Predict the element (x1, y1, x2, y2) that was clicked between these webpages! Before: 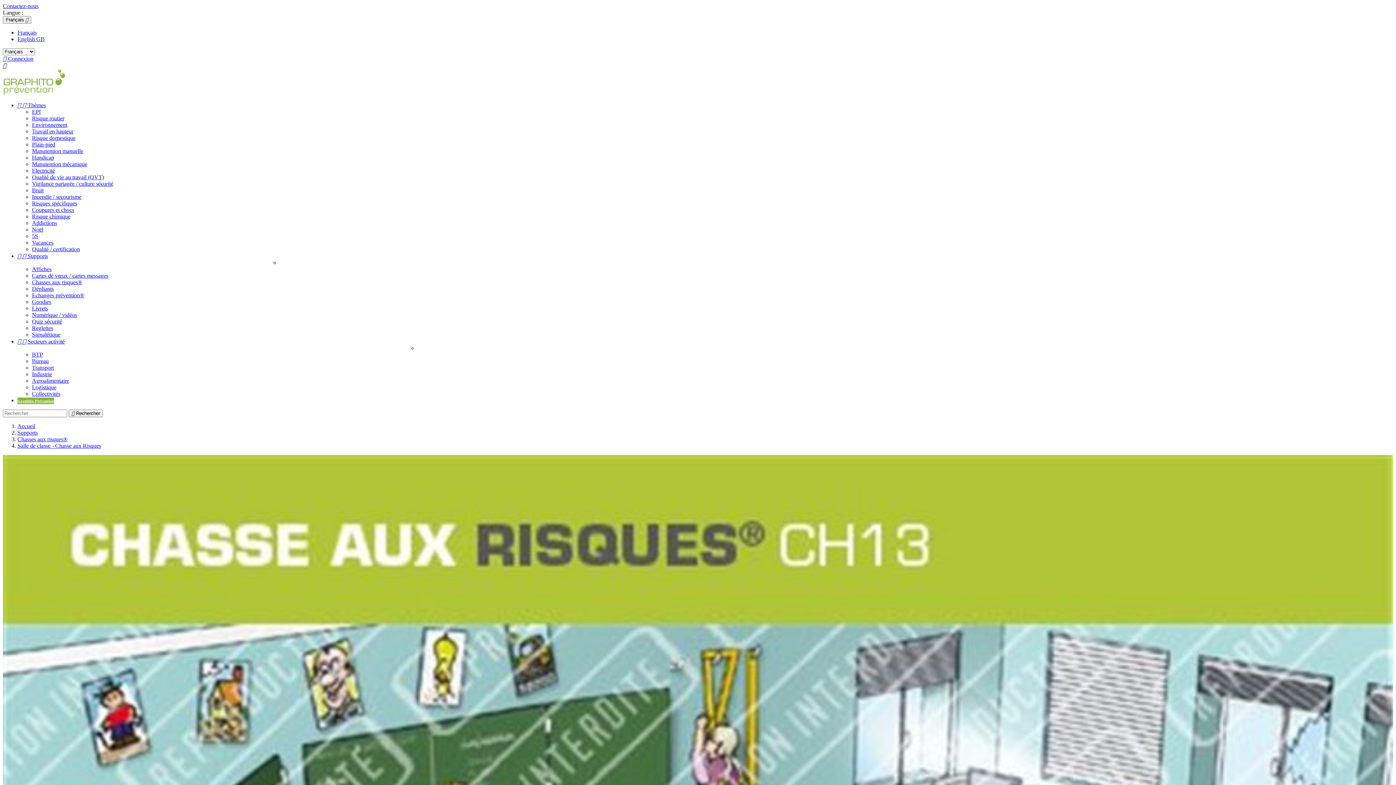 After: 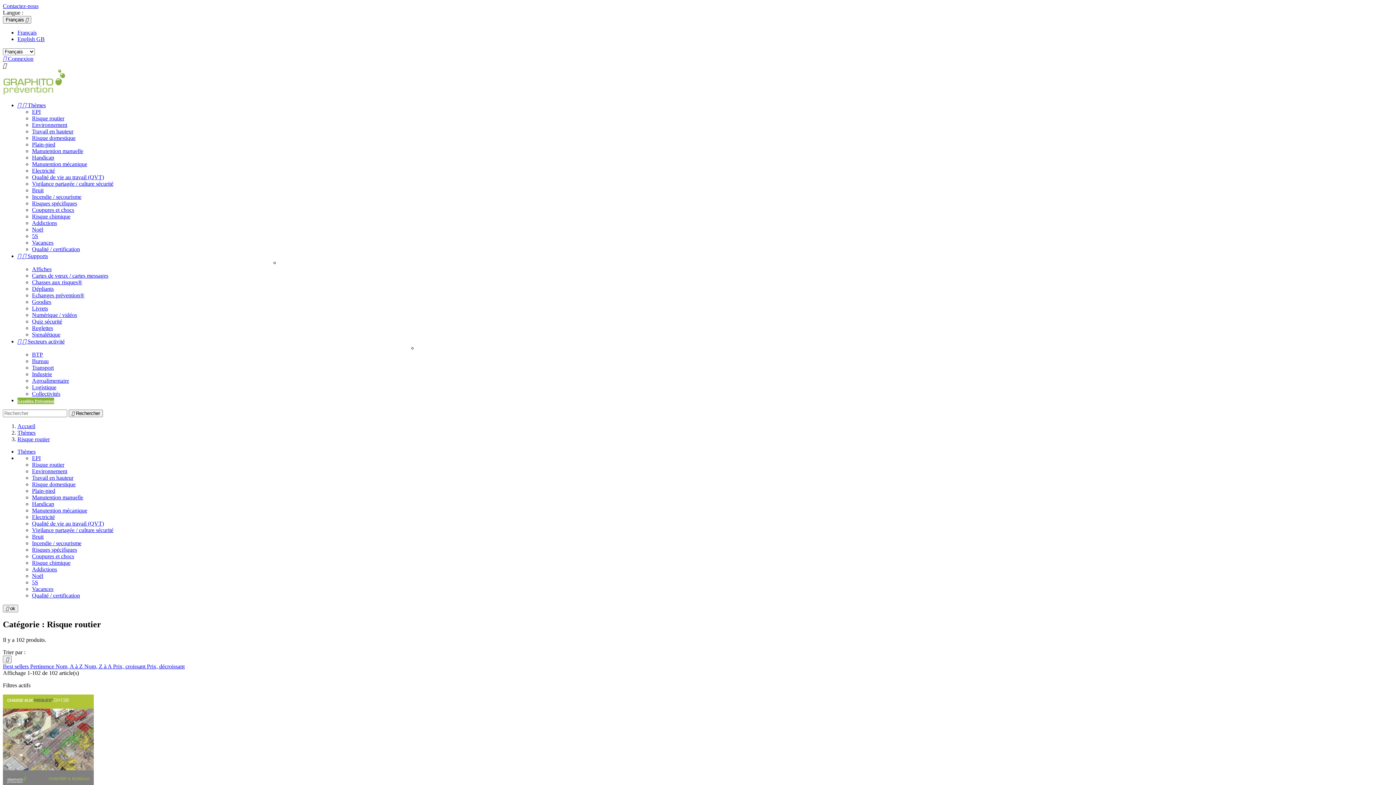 Action: label: Risque routier bbox: (32, 115, 64, 121)